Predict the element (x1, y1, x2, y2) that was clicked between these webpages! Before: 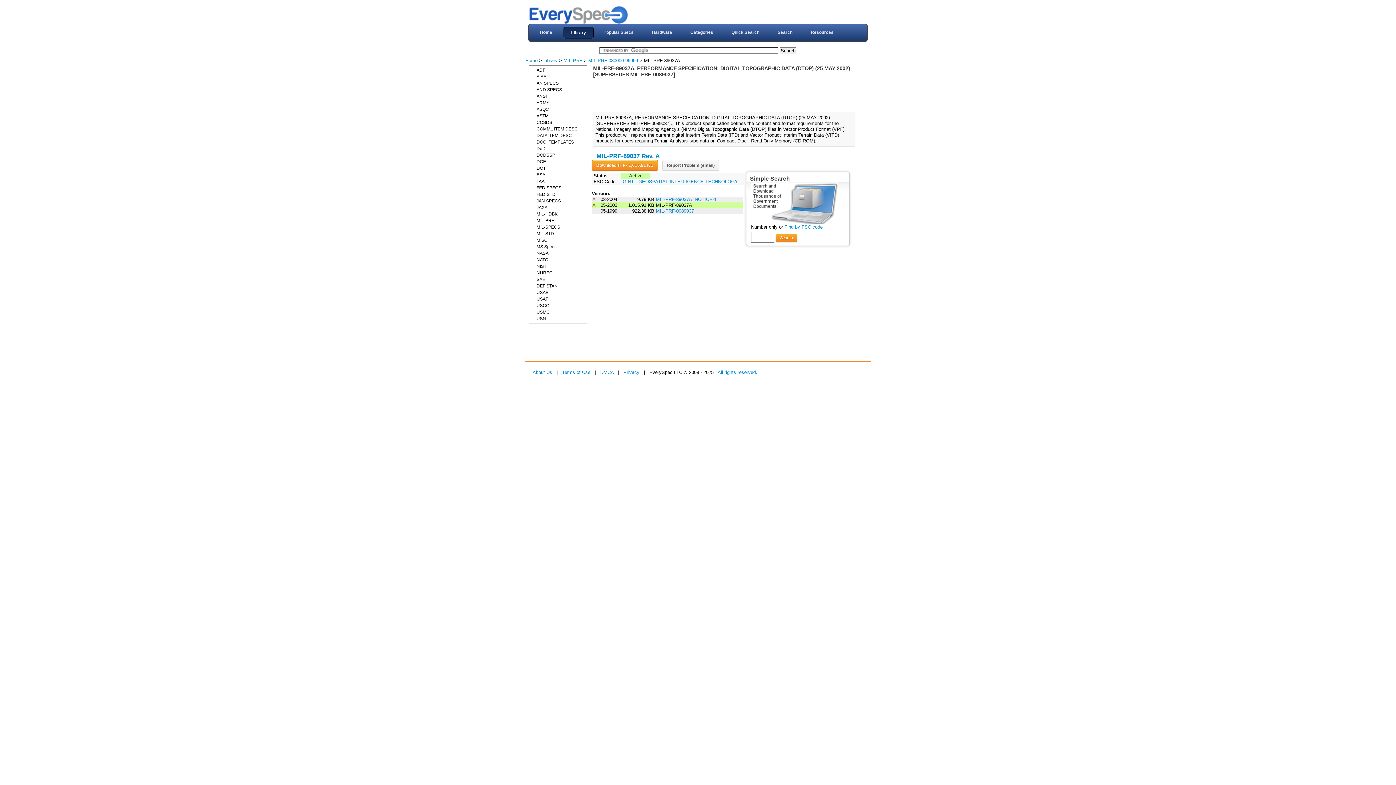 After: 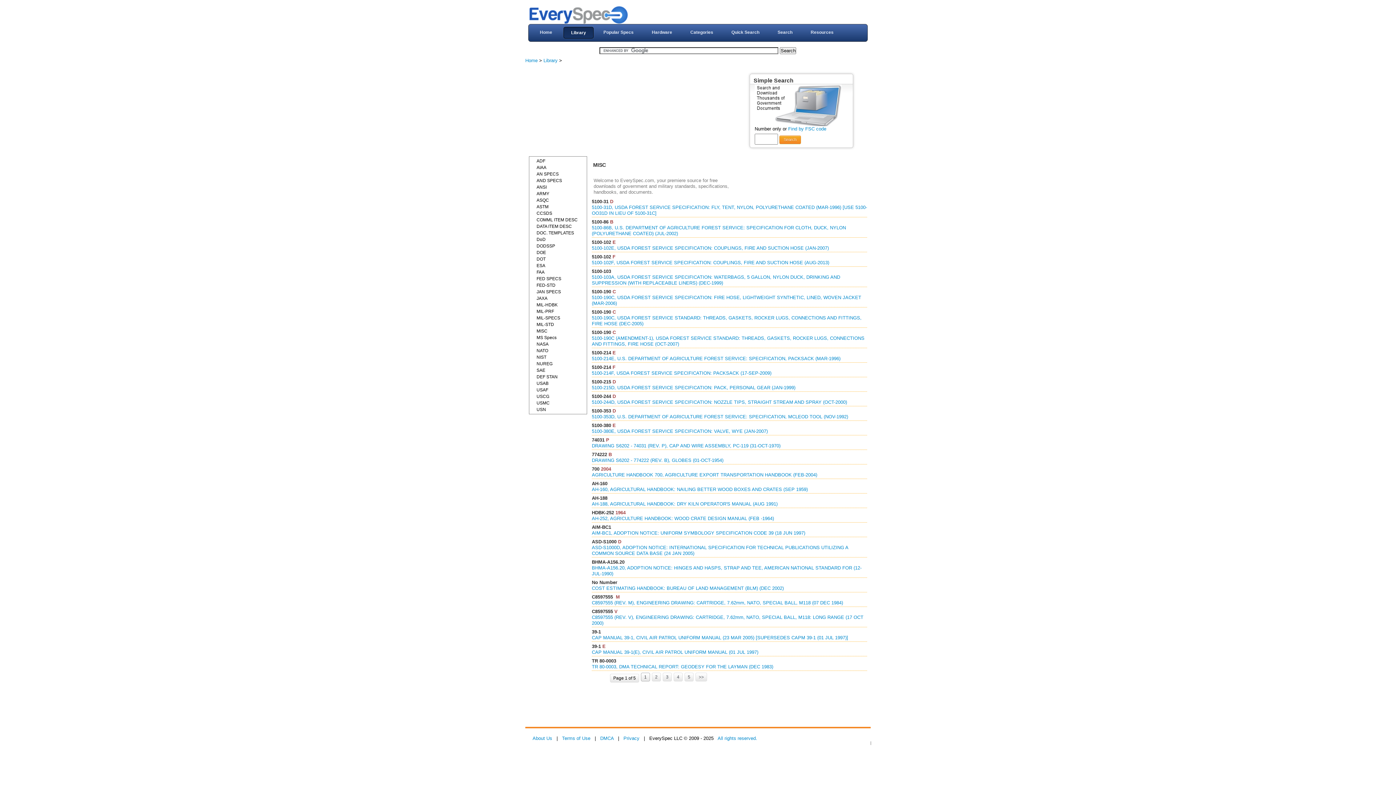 Action: label: MISC bbox: (529, 237, 586, 243)